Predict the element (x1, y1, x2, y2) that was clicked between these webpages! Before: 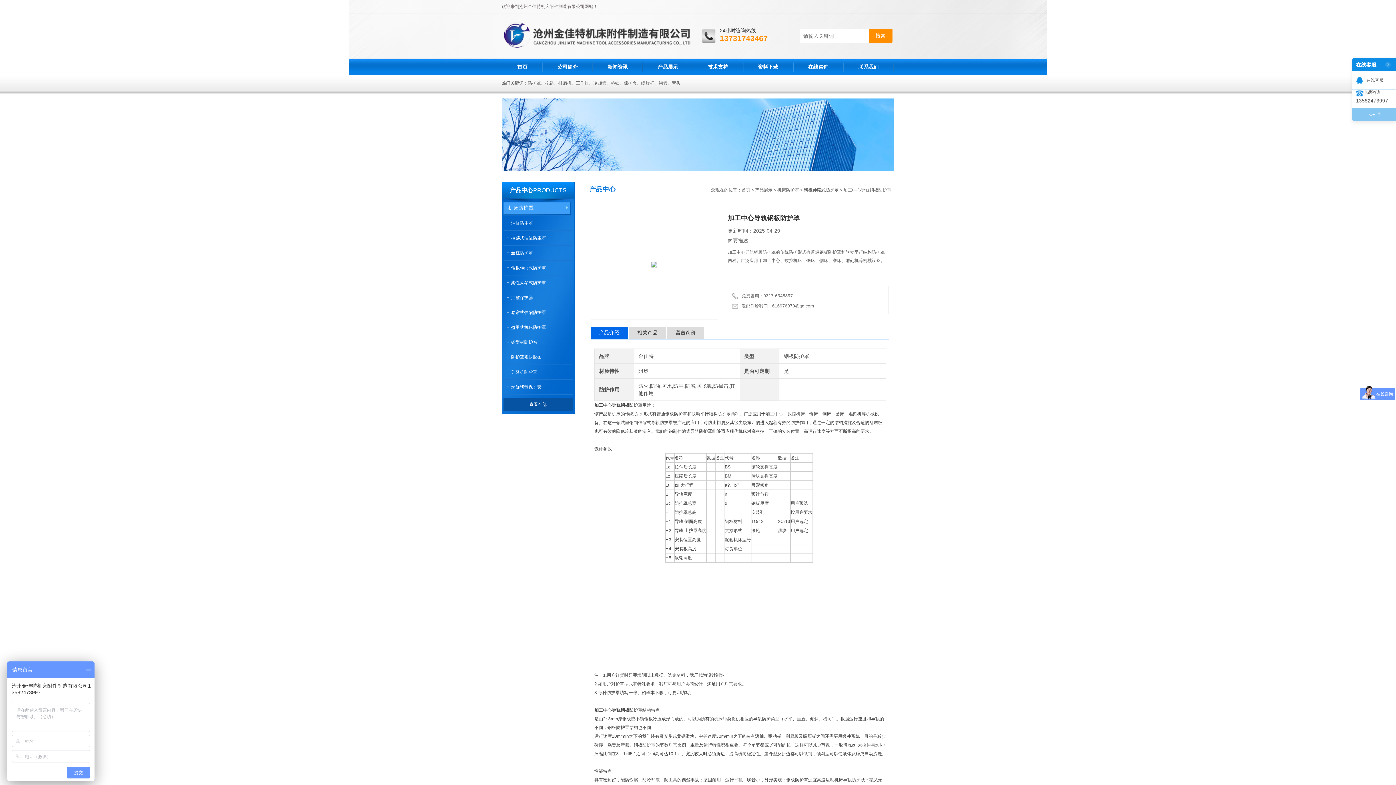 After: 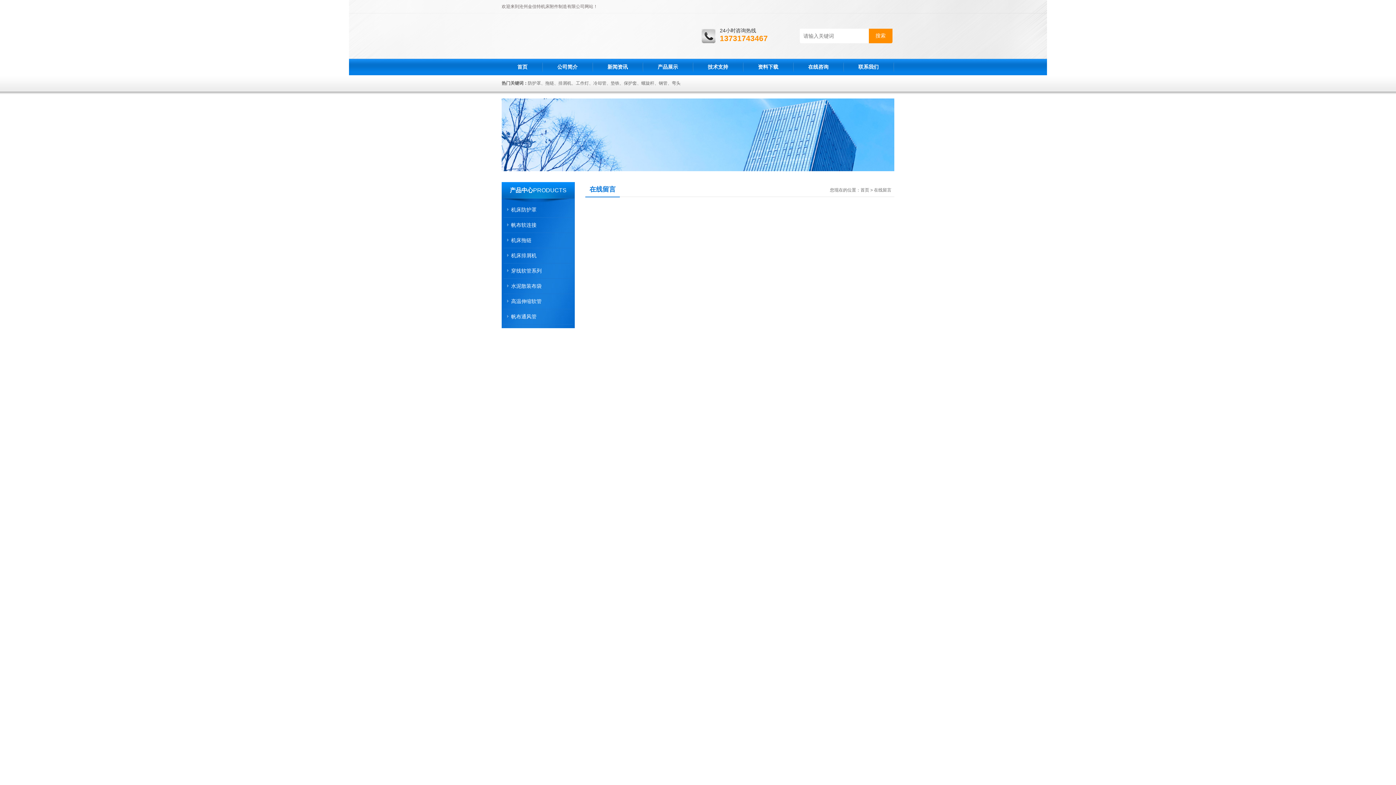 Action: label: 在线咨询 bbox: (793, 58, 844, 75)